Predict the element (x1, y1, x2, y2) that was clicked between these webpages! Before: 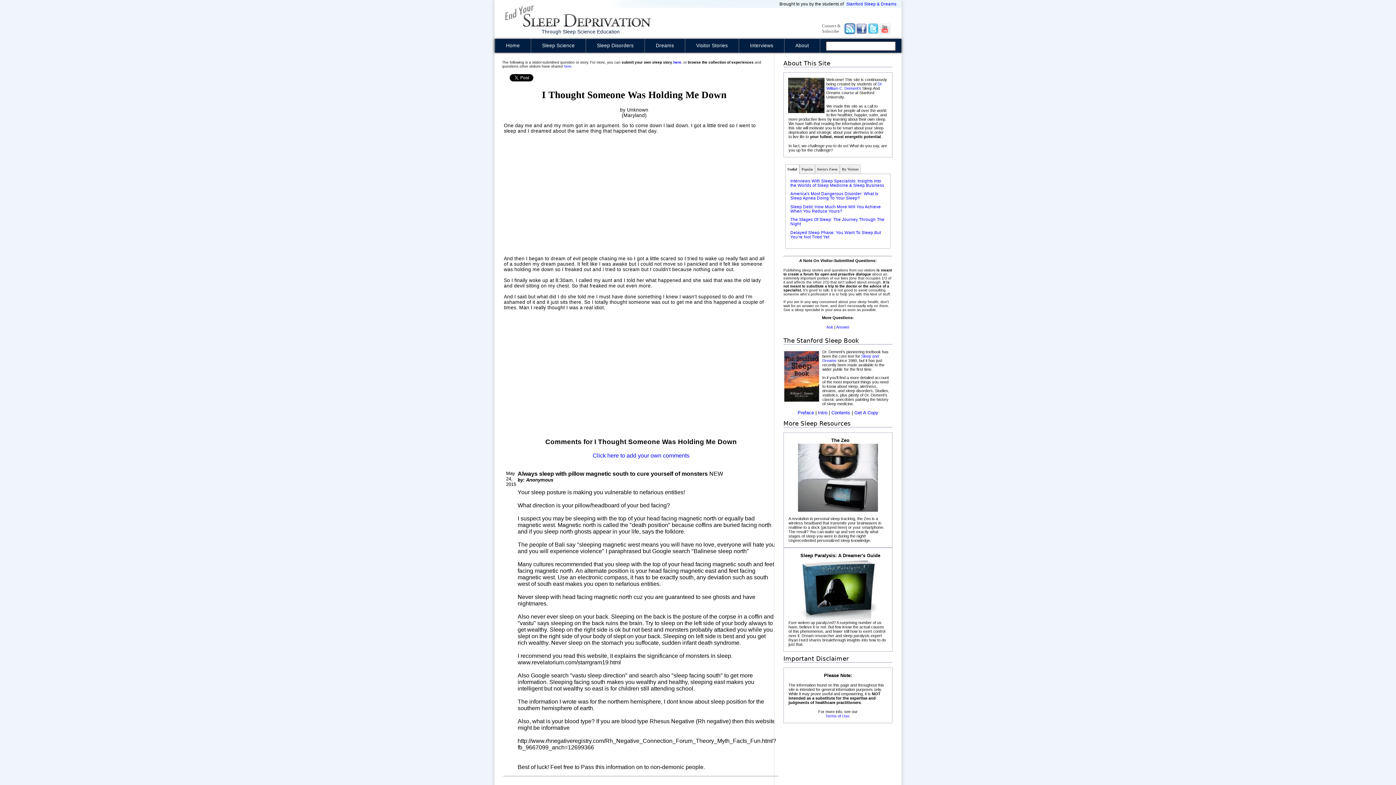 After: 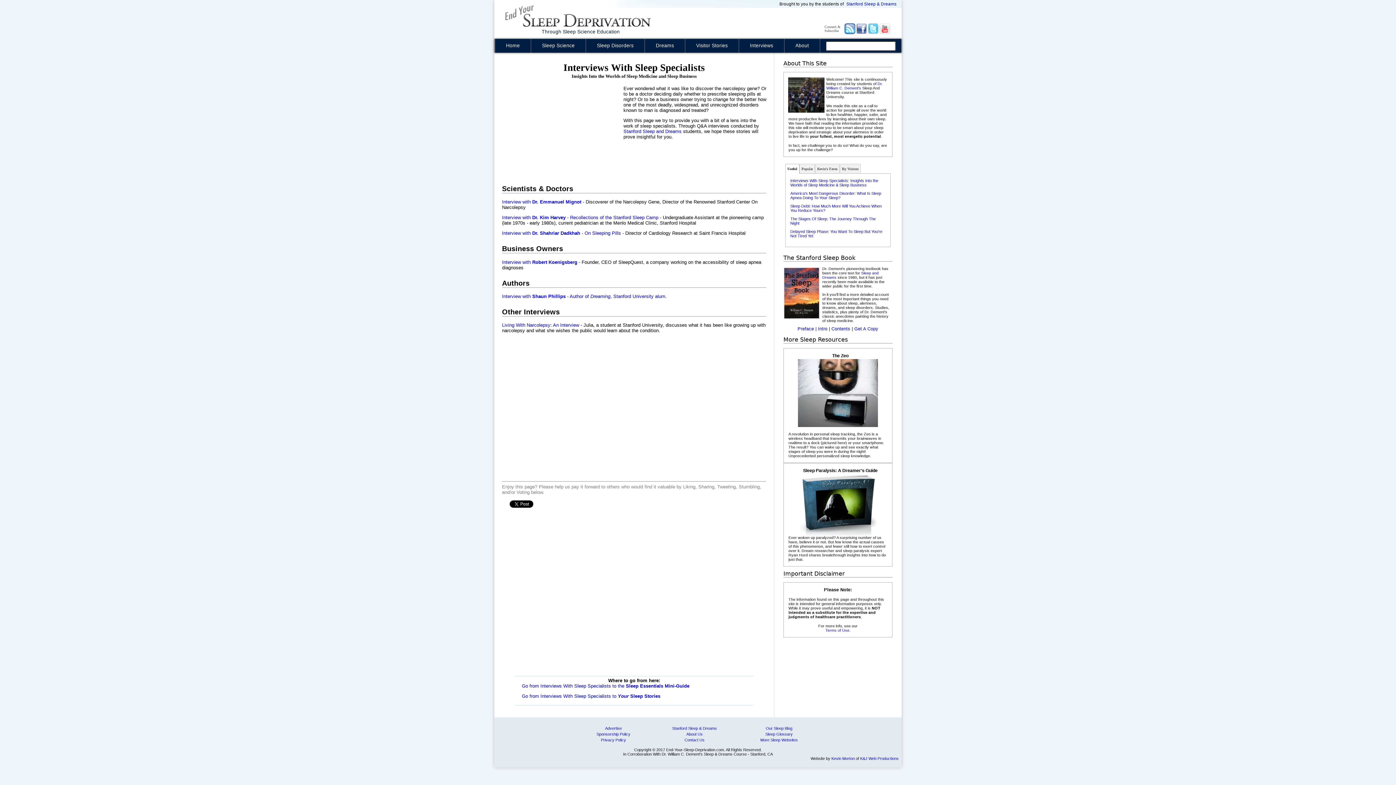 Action: label: Interviews bbox: (739, 38, 784, 52)